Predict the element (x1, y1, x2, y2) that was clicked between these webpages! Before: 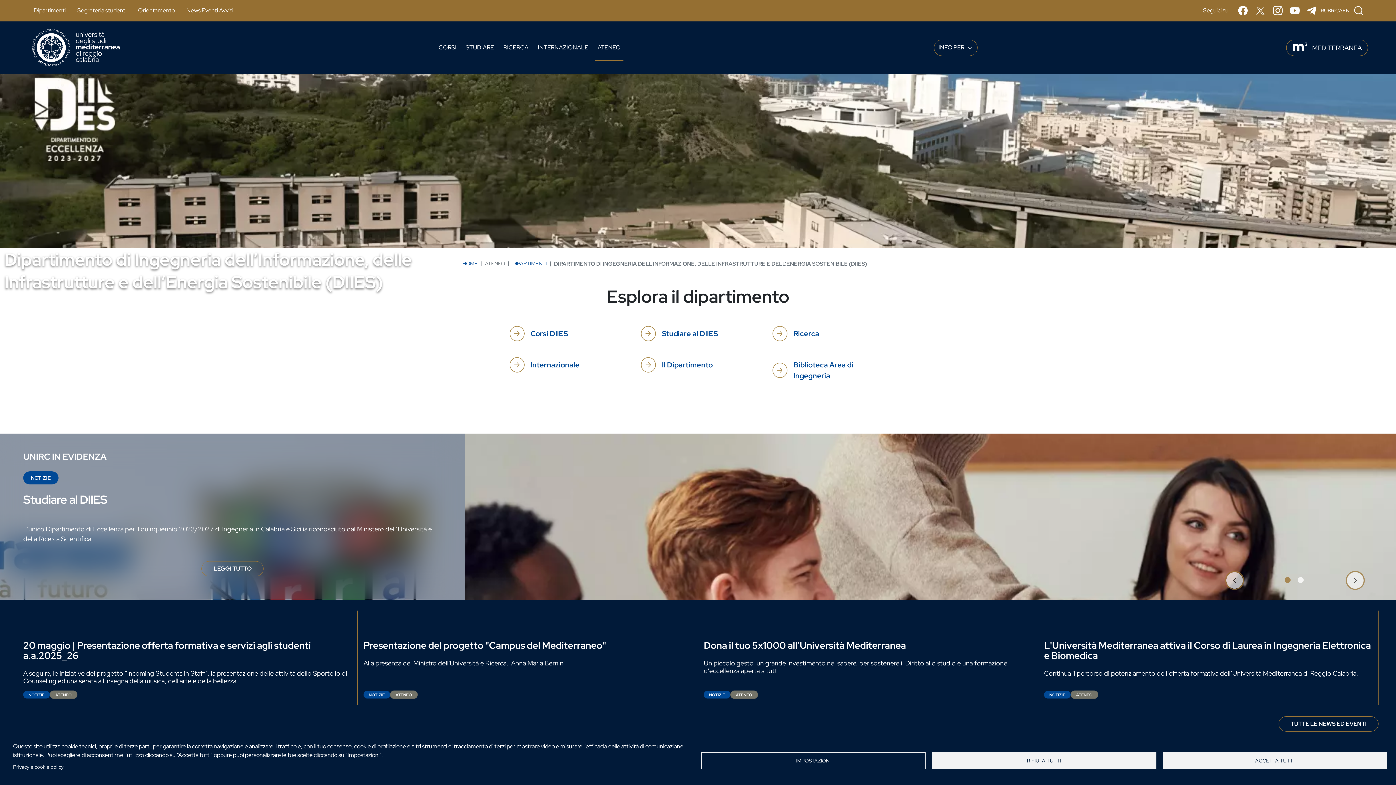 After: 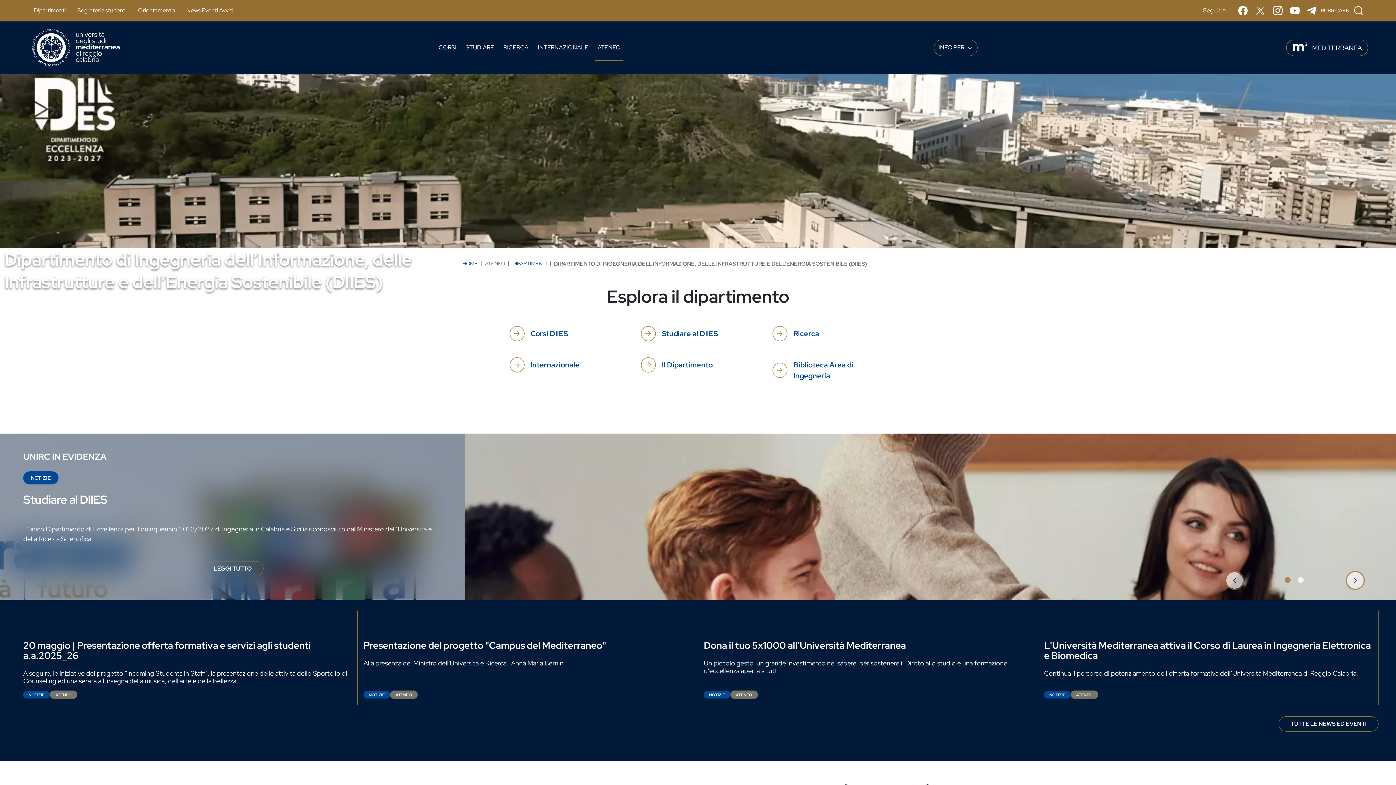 Action: bbox: (932, 752, 1156, 769) label: RIFIUTA TUTTI